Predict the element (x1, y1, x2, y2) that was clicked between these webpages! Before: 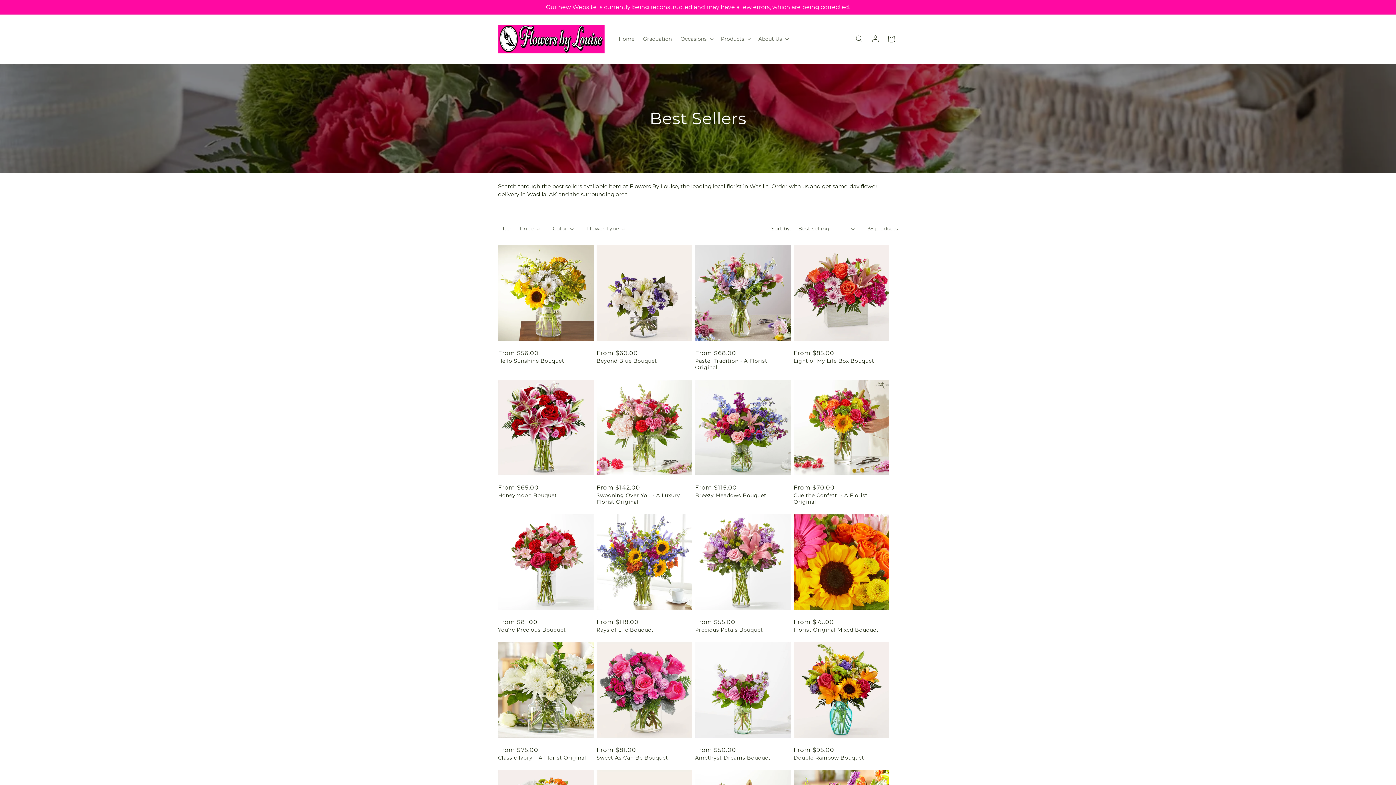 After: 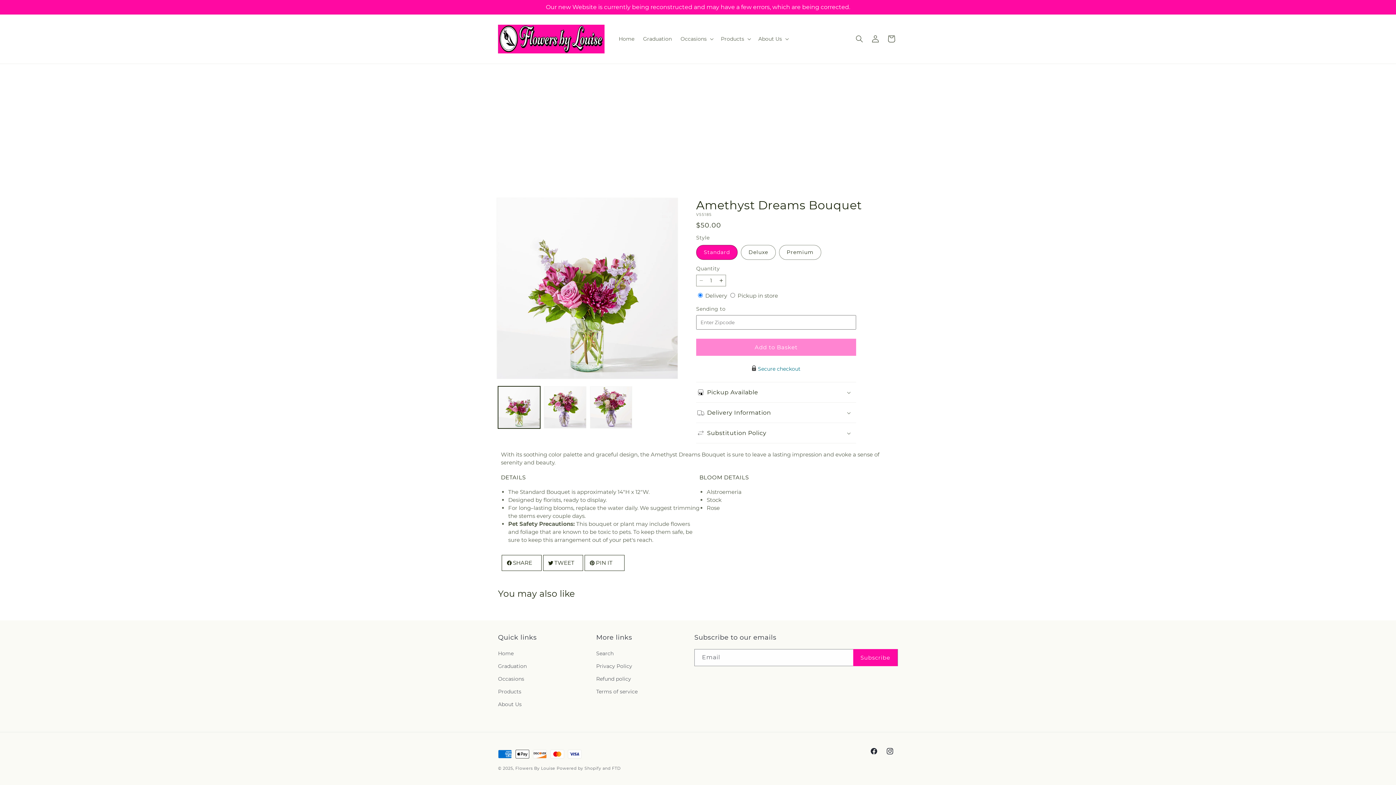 Action: label: Amethyst Dreams Bouquet bbox: (695, 754, 790, 761)